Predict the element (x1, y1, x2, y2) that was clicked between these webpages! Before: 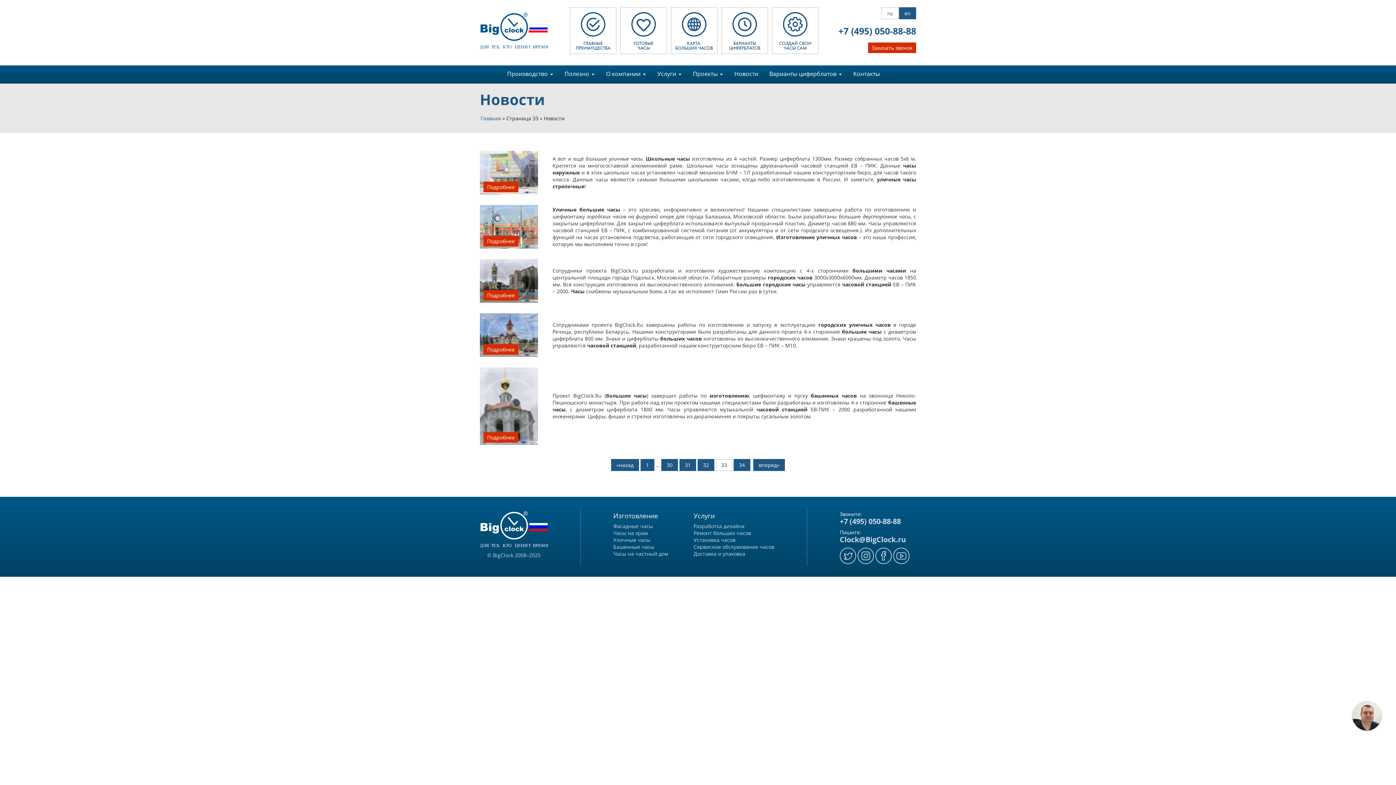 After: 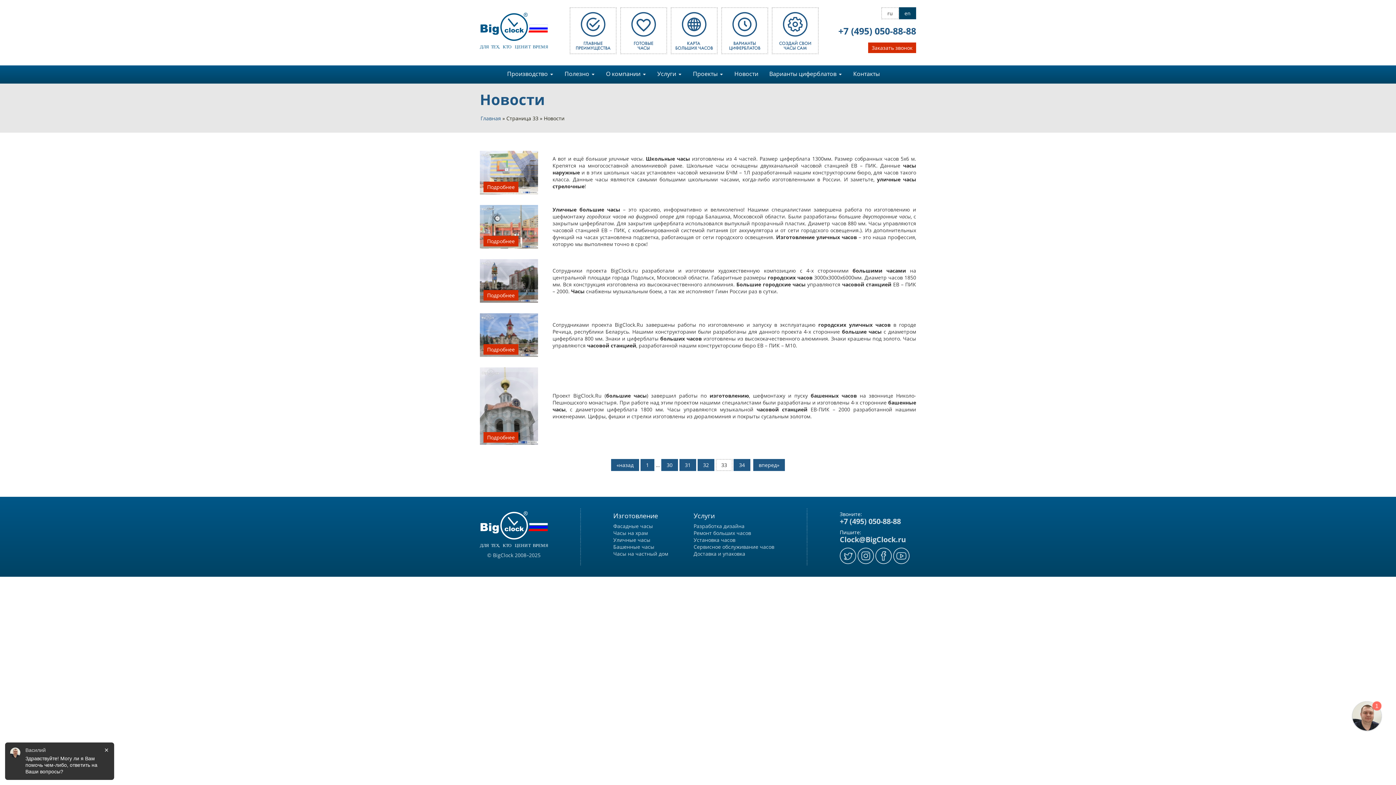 Action: bbox: (899, 7, 916, 19) label: en